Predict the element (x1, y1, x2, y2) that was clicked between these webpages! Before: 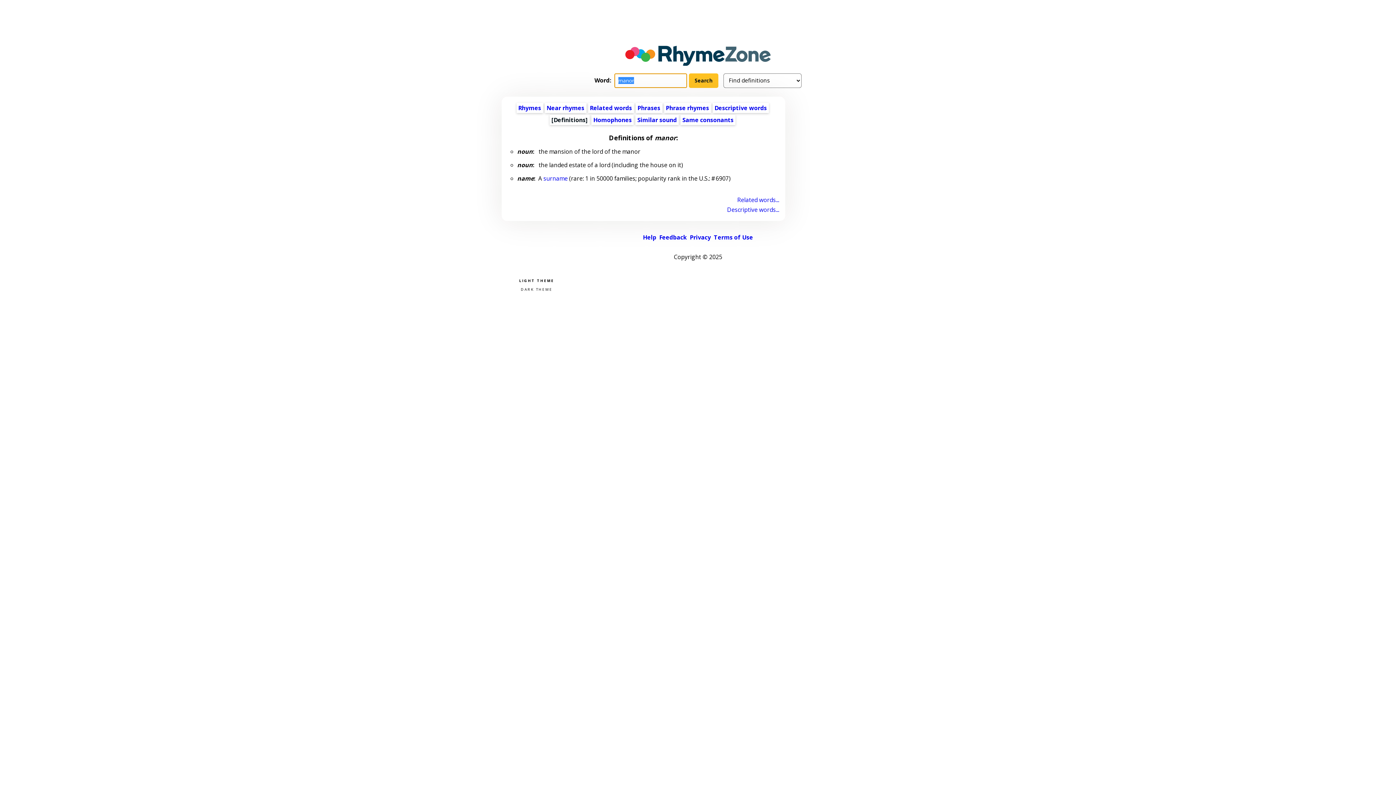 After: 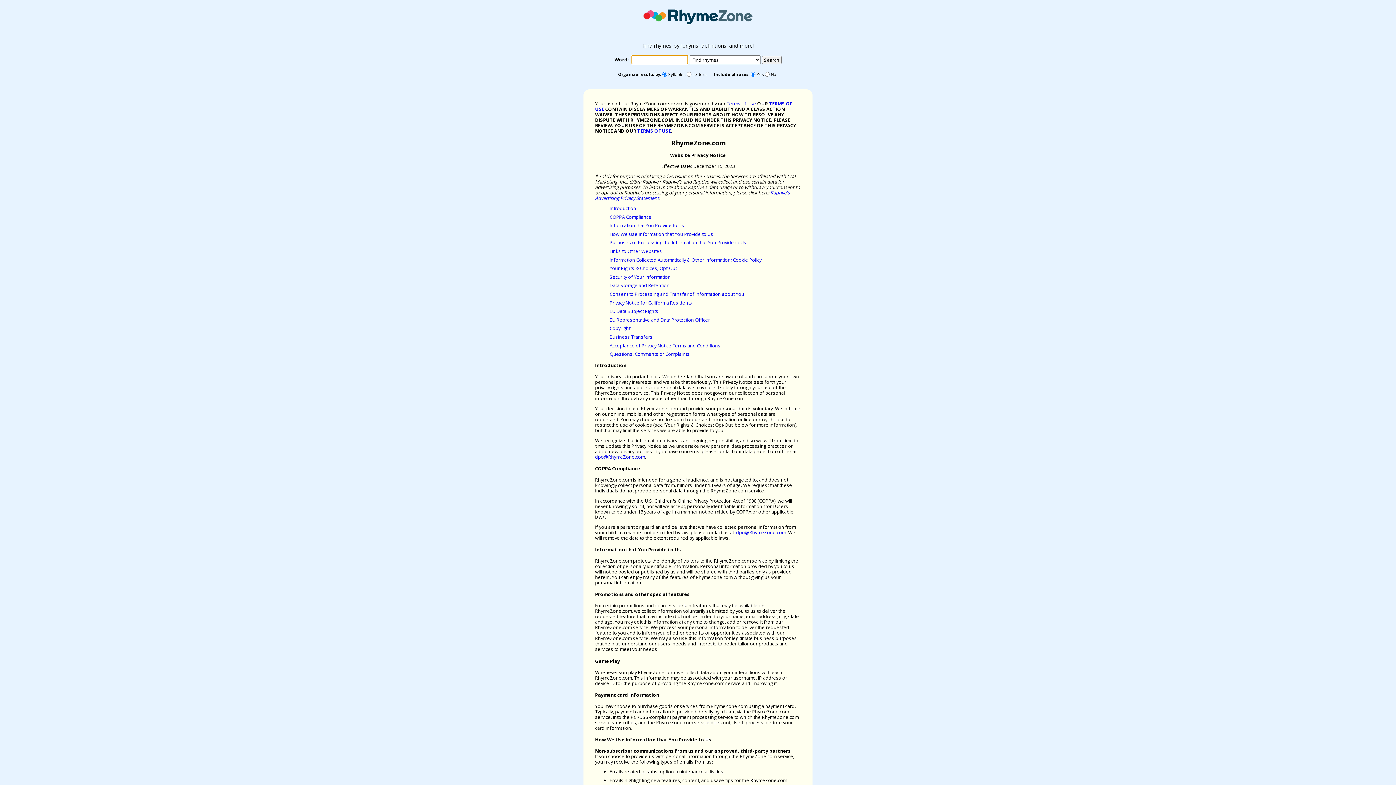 Action: bbox: (690, 233, 711, 241) label: Privacy